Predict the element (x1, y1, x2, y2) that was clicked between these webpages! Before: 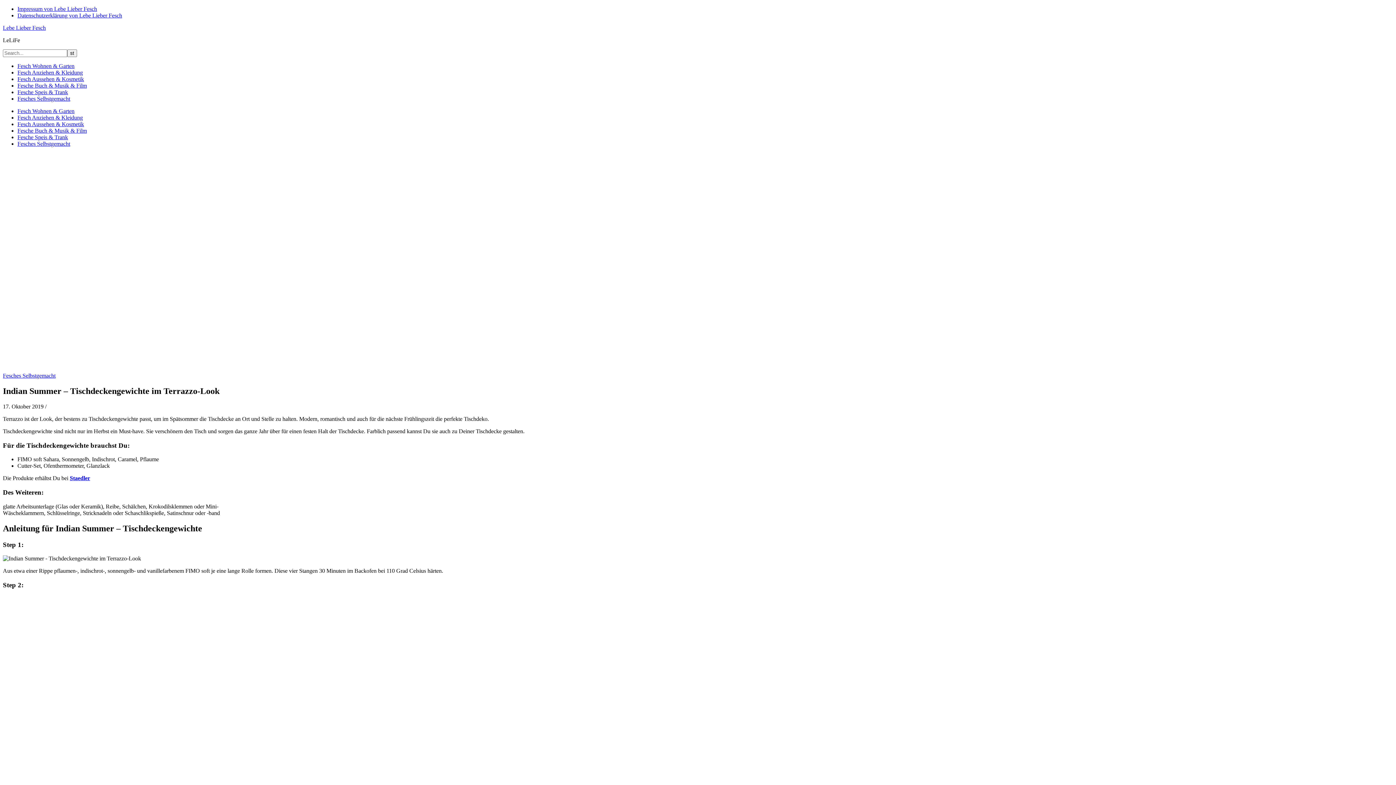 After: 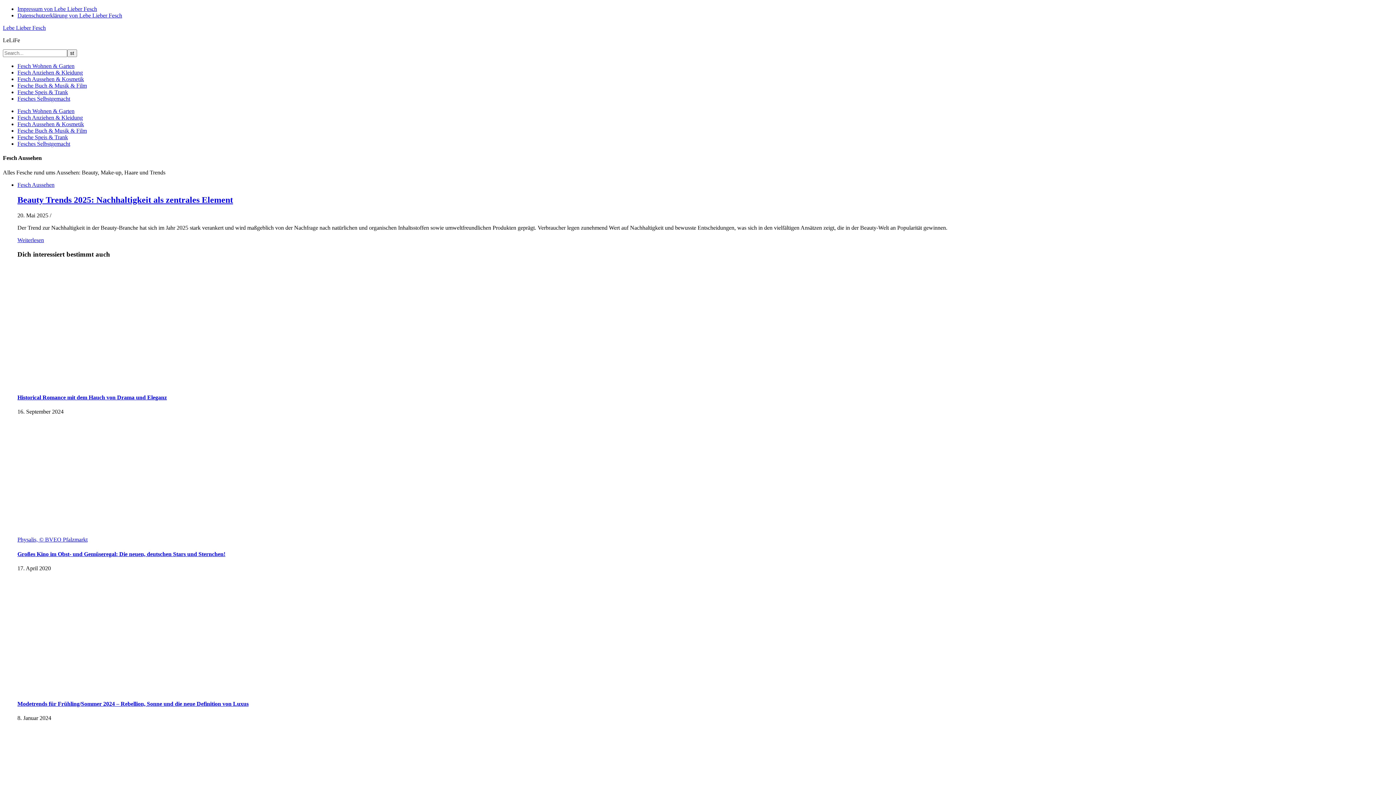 Action: label: Fesch Aussehen & Kosmetik bbox: (17, 121, 84, 127)